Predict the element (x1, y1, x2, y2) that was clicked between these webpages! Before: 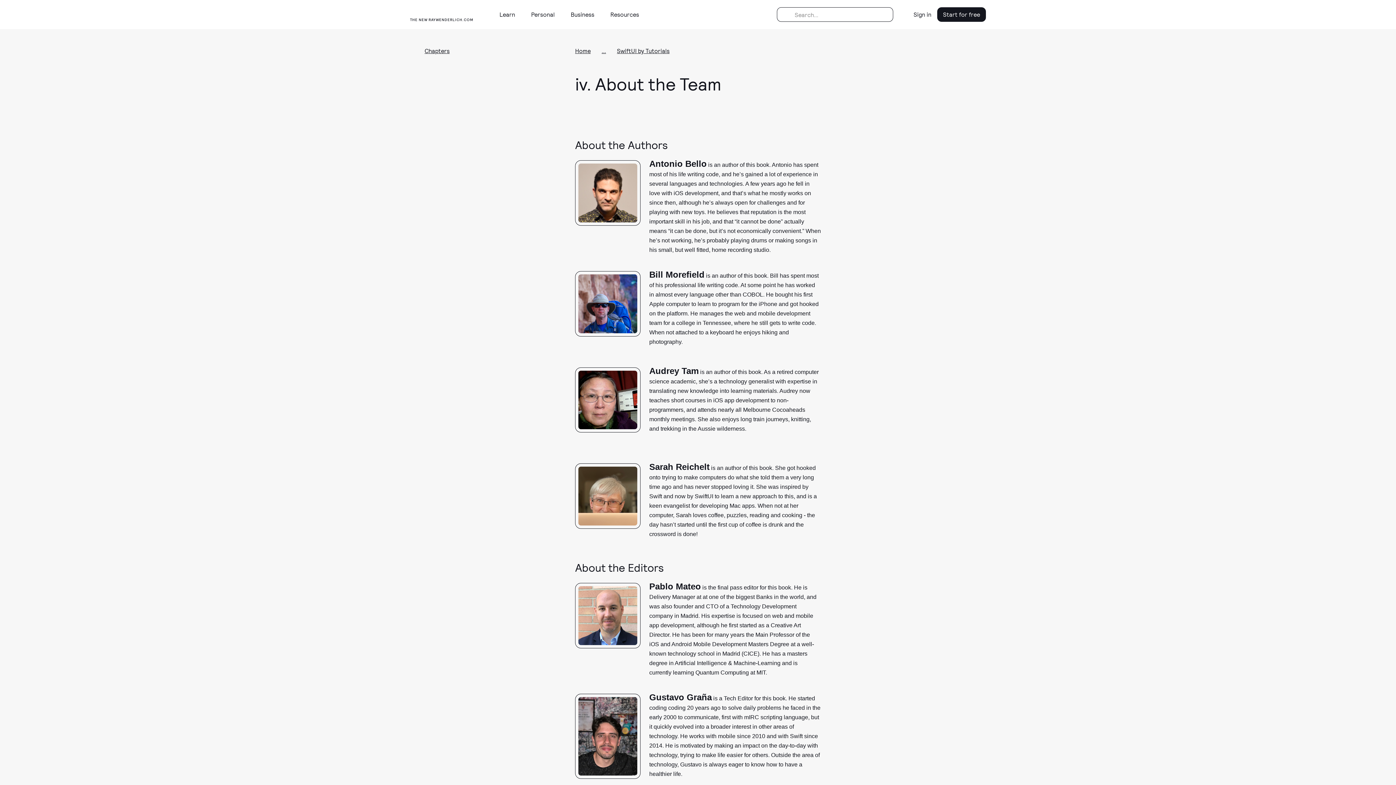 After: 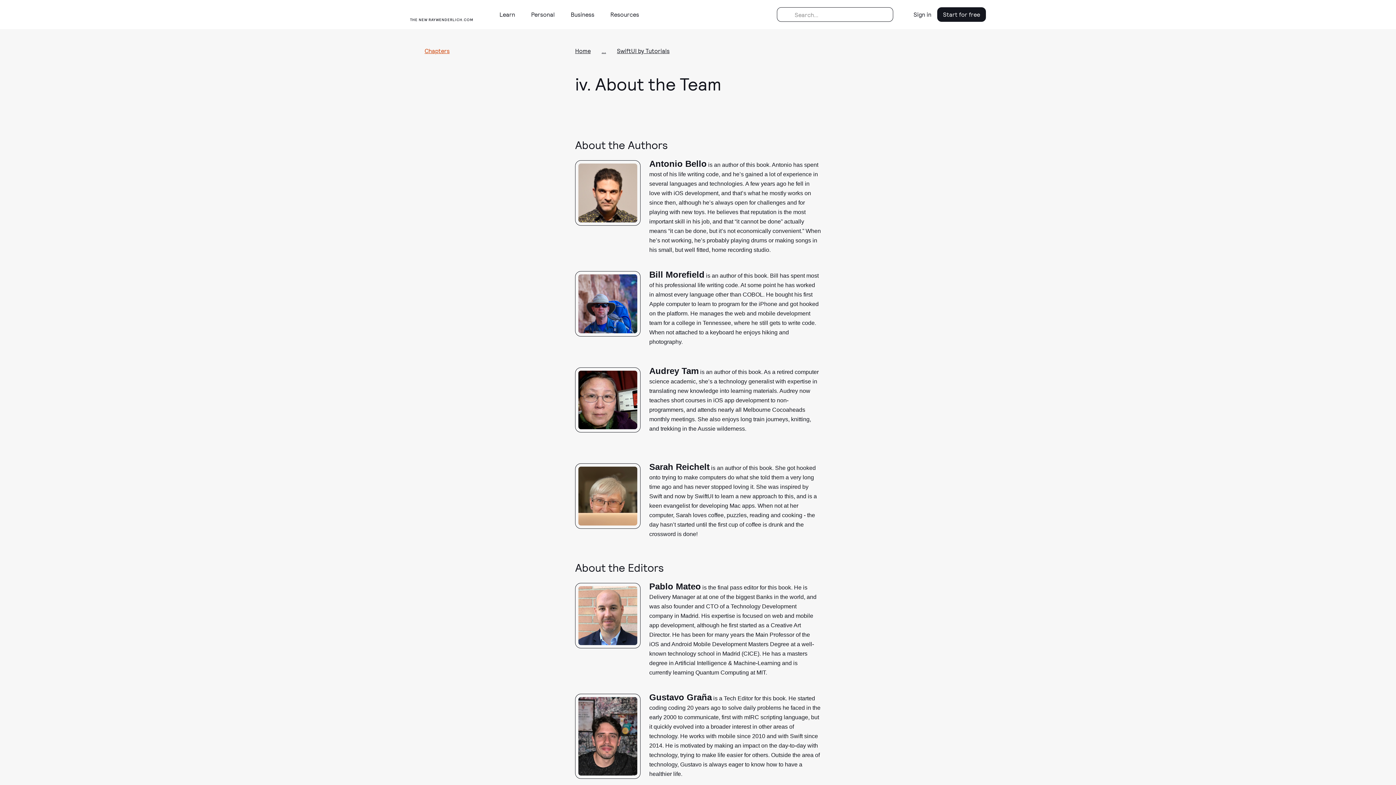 Action: bbox: (424, 46, 449, 55) label: Chapters